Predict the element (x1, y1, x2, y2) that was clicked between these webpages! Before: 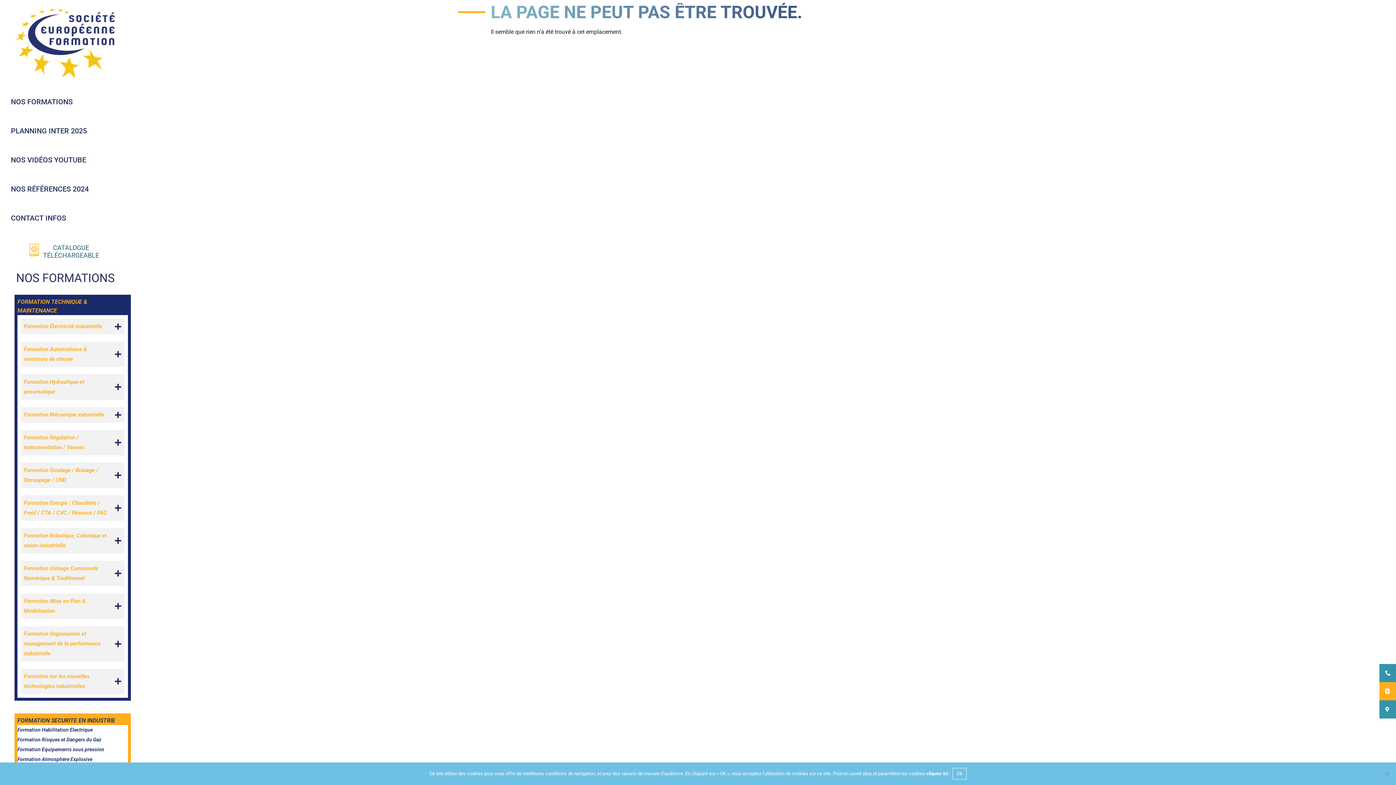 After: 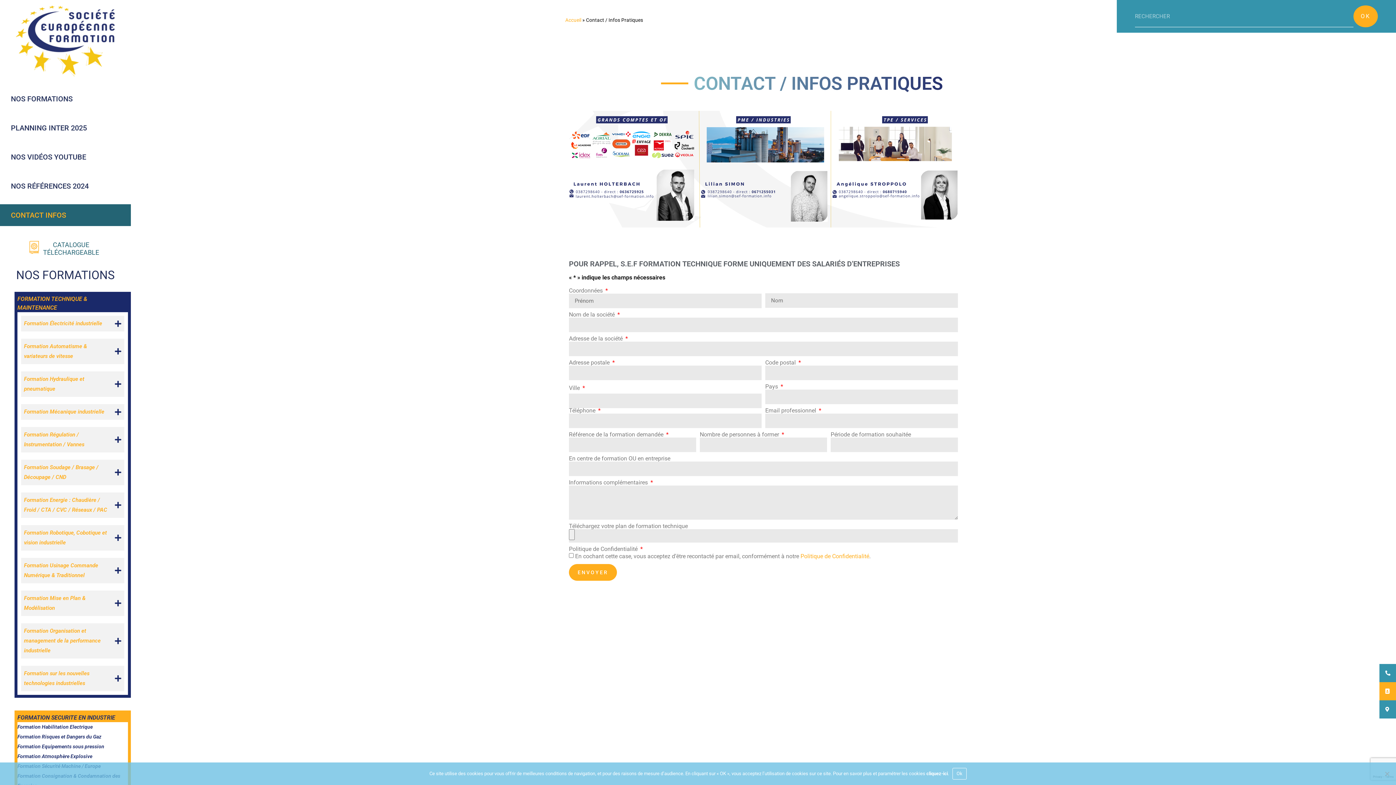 Action: bbox: (0, 207, 130, 229) label: CONTACT INFOS